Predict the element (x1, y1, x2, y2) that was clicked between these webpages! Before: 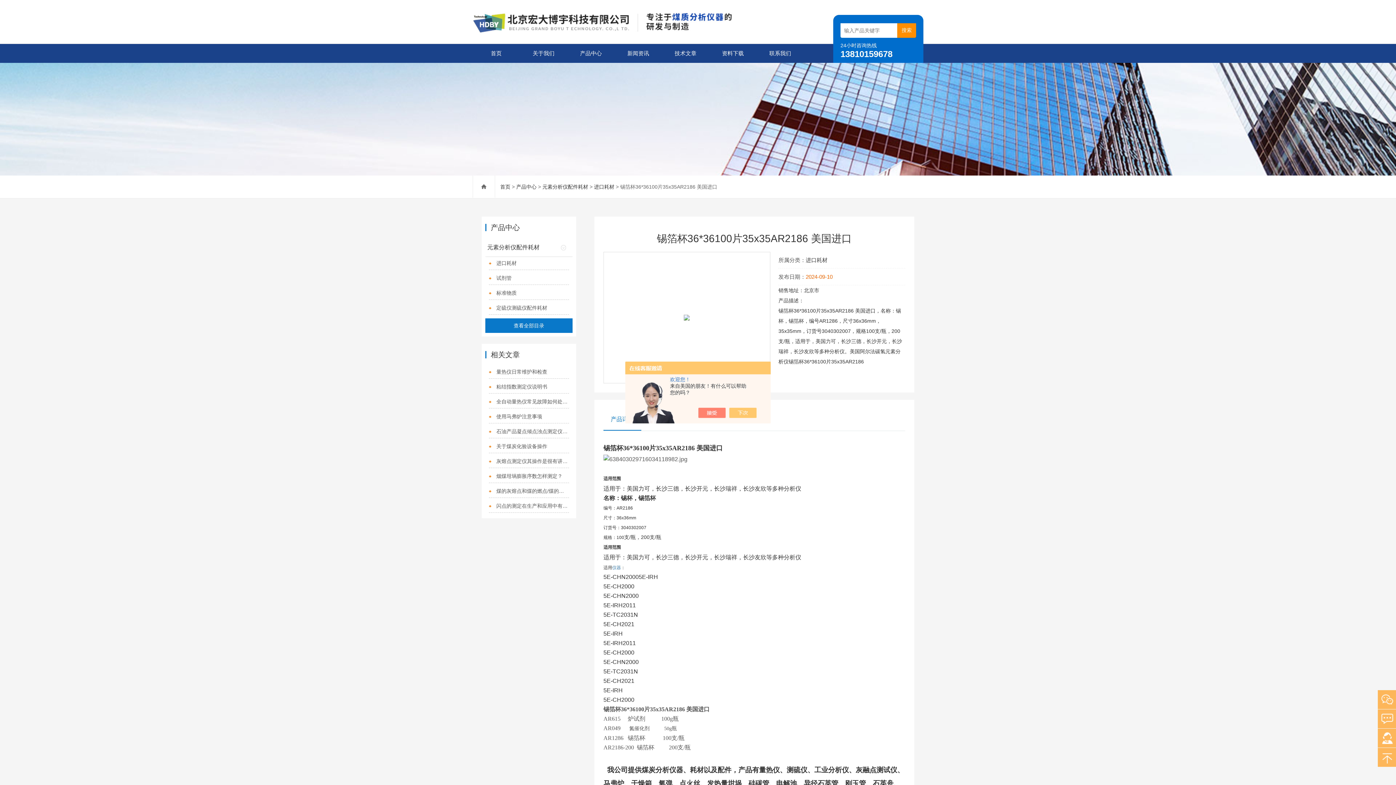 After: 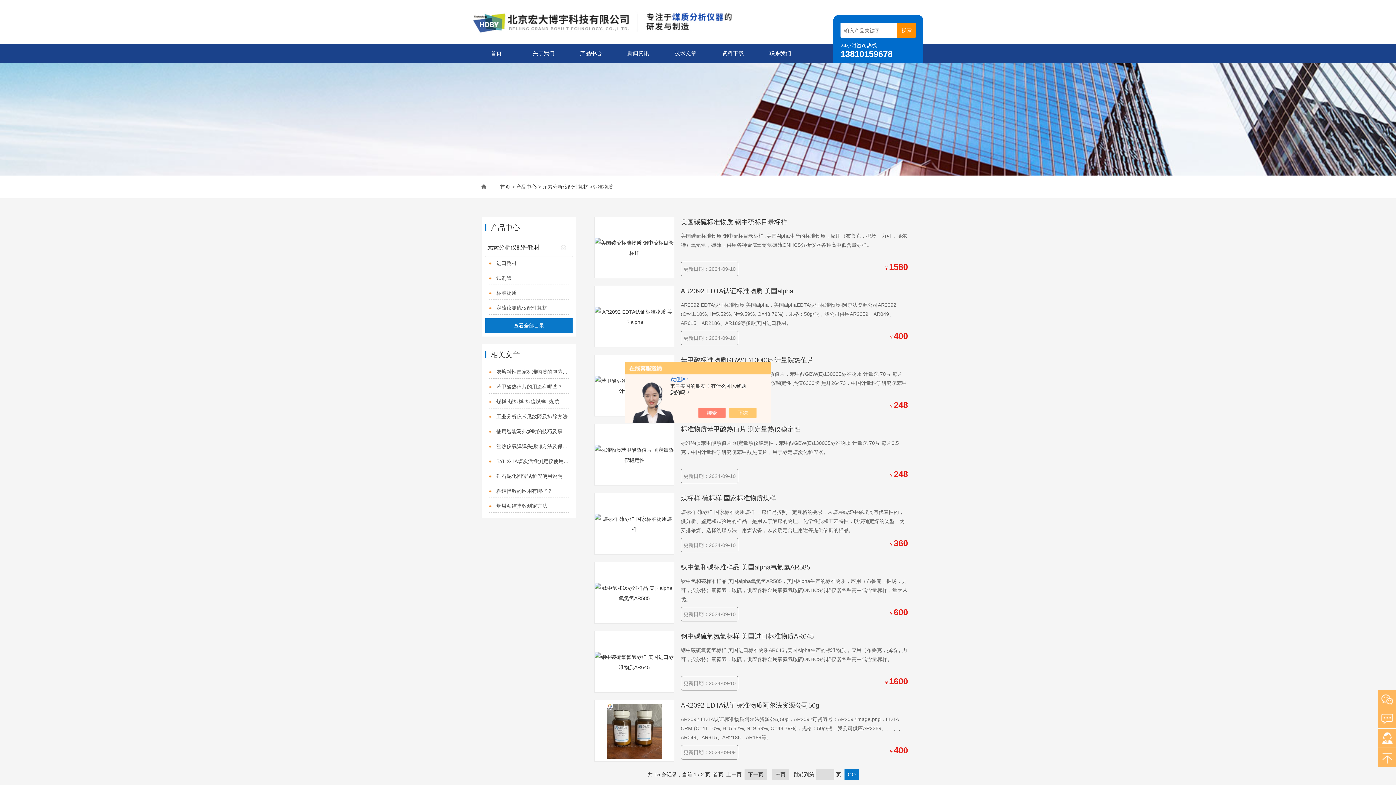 Action: bbox: (489, 286, 568, 300) label: 标准物质